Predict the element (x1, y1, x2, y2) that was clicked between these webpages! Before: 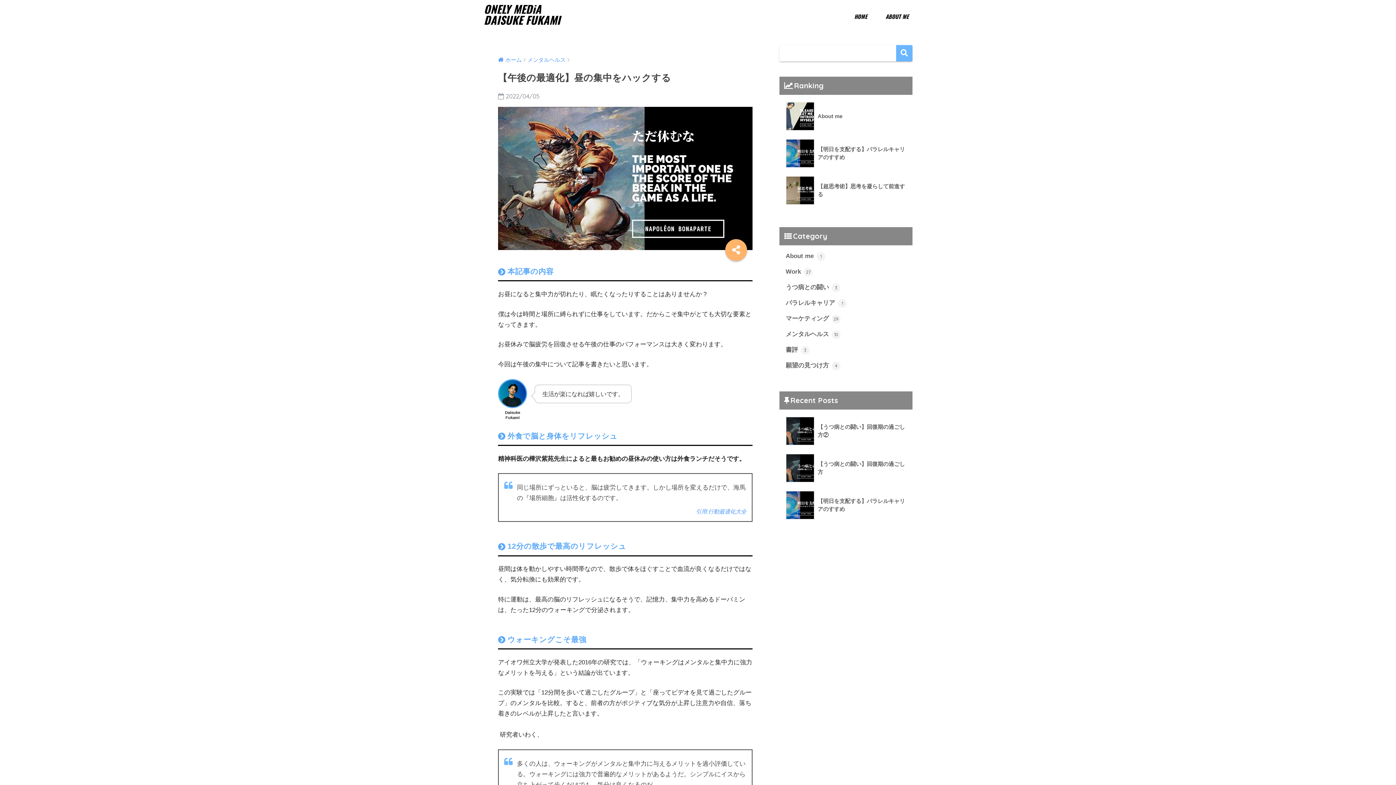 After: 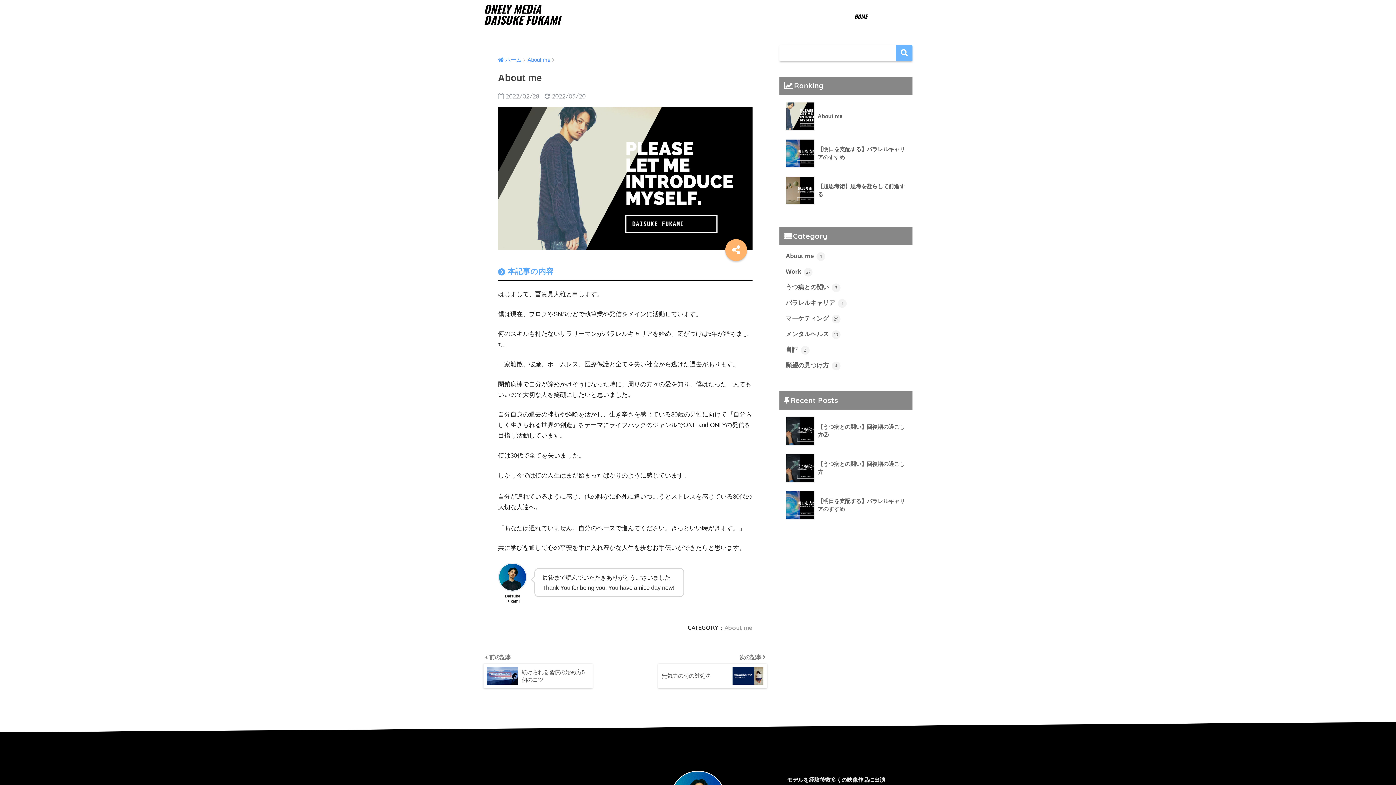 Action: bbox: (783, 97, 908, 134) label: 	About me